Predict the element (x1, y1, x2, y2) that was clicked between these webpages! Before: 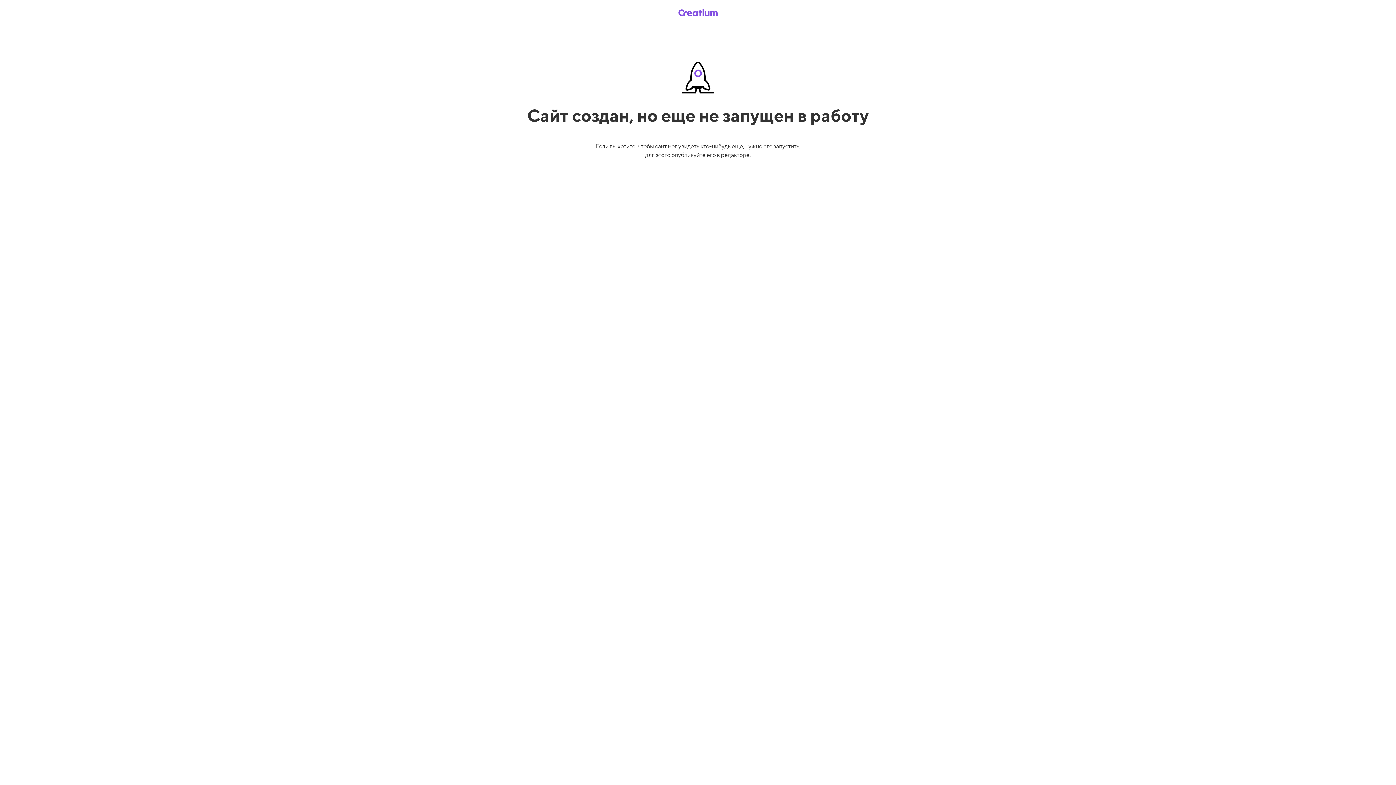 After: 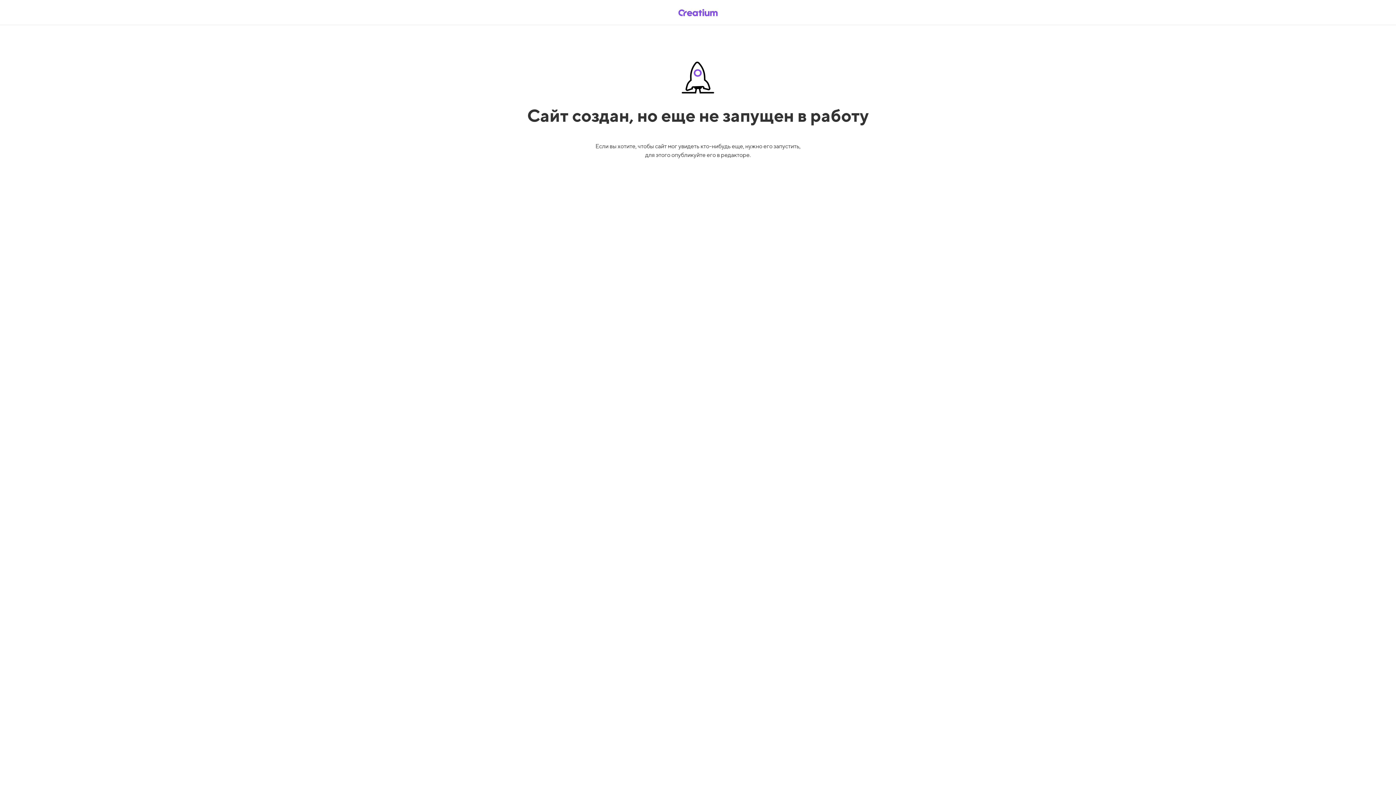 Action: bbox: (669, 5, 726, 19)